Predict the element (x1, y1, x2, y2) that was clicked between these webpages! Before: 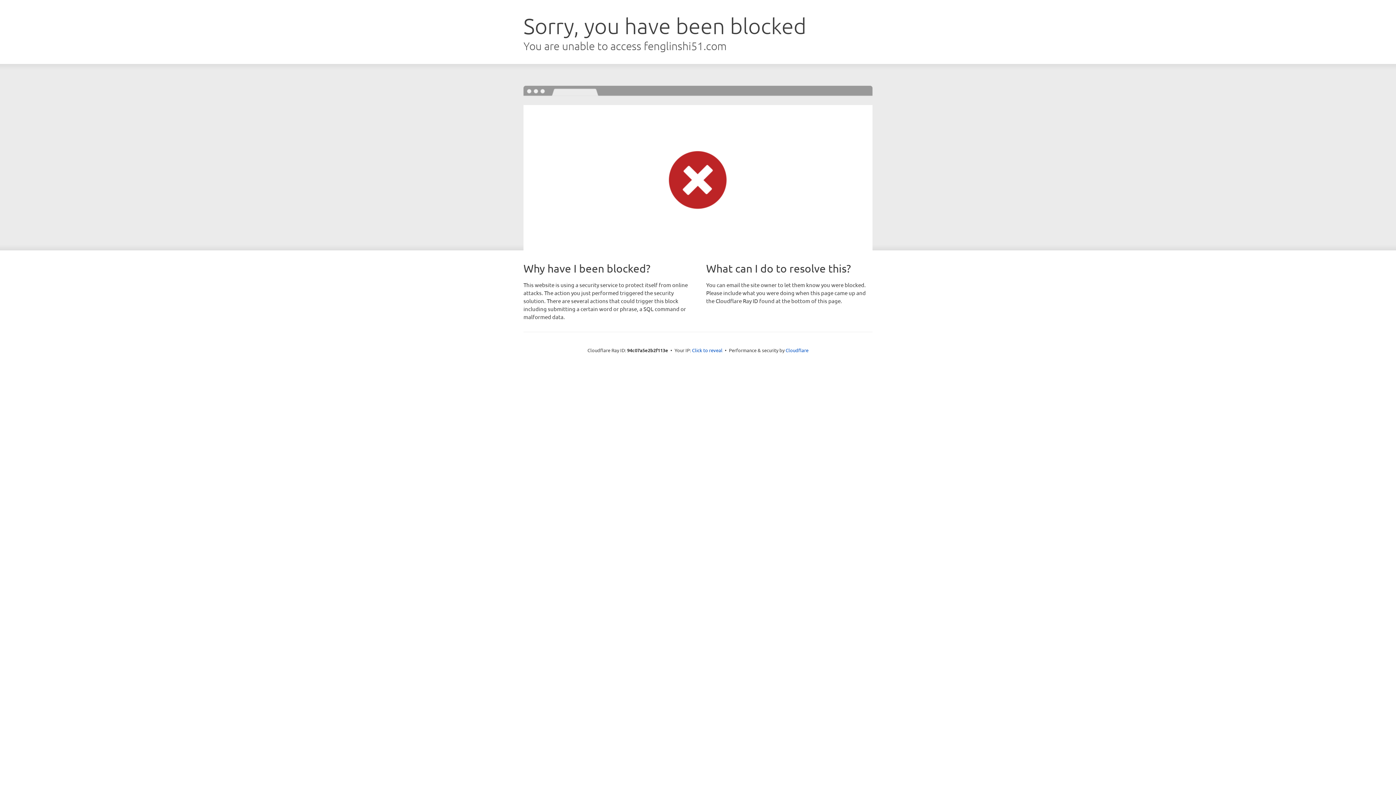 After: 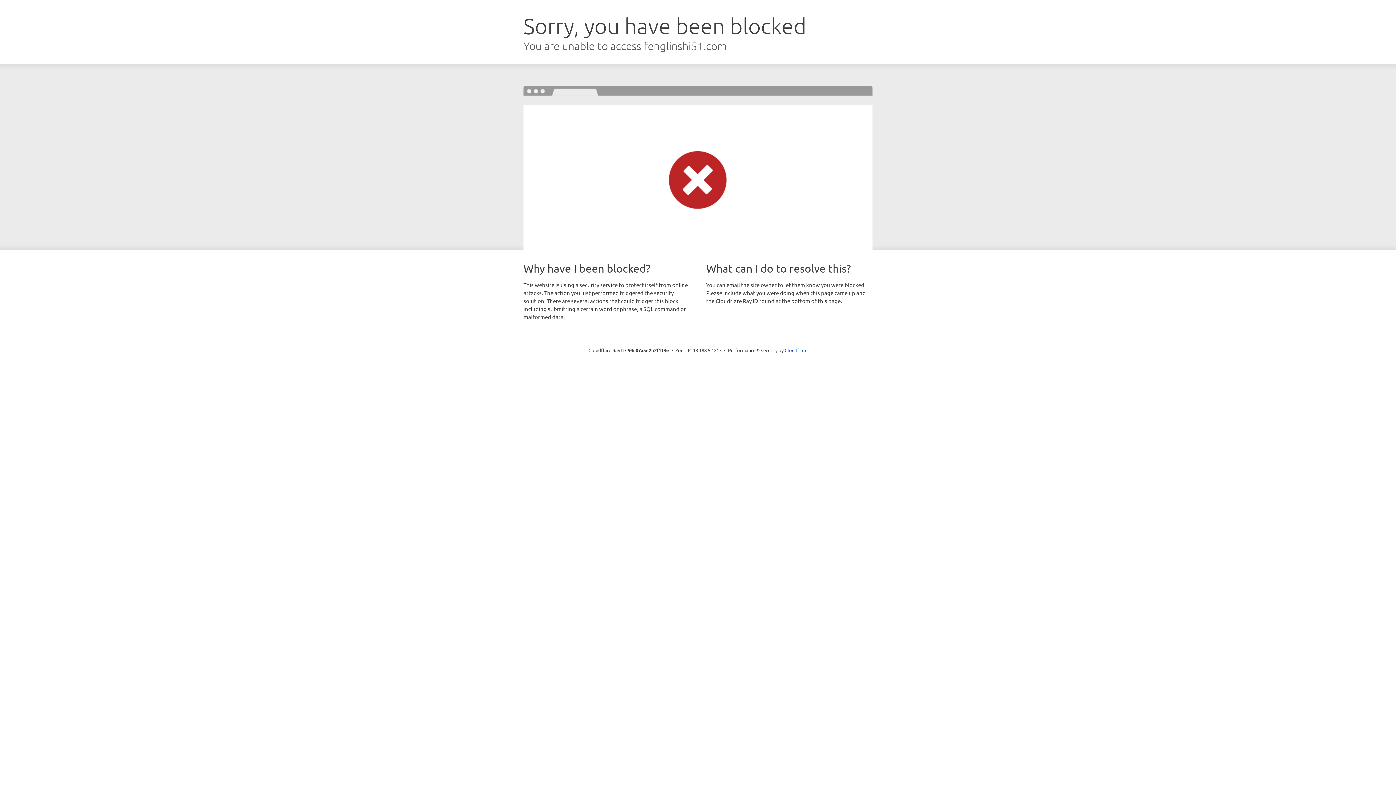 Action: label: Click to reveal bbox: (692, 346, 722, 353)